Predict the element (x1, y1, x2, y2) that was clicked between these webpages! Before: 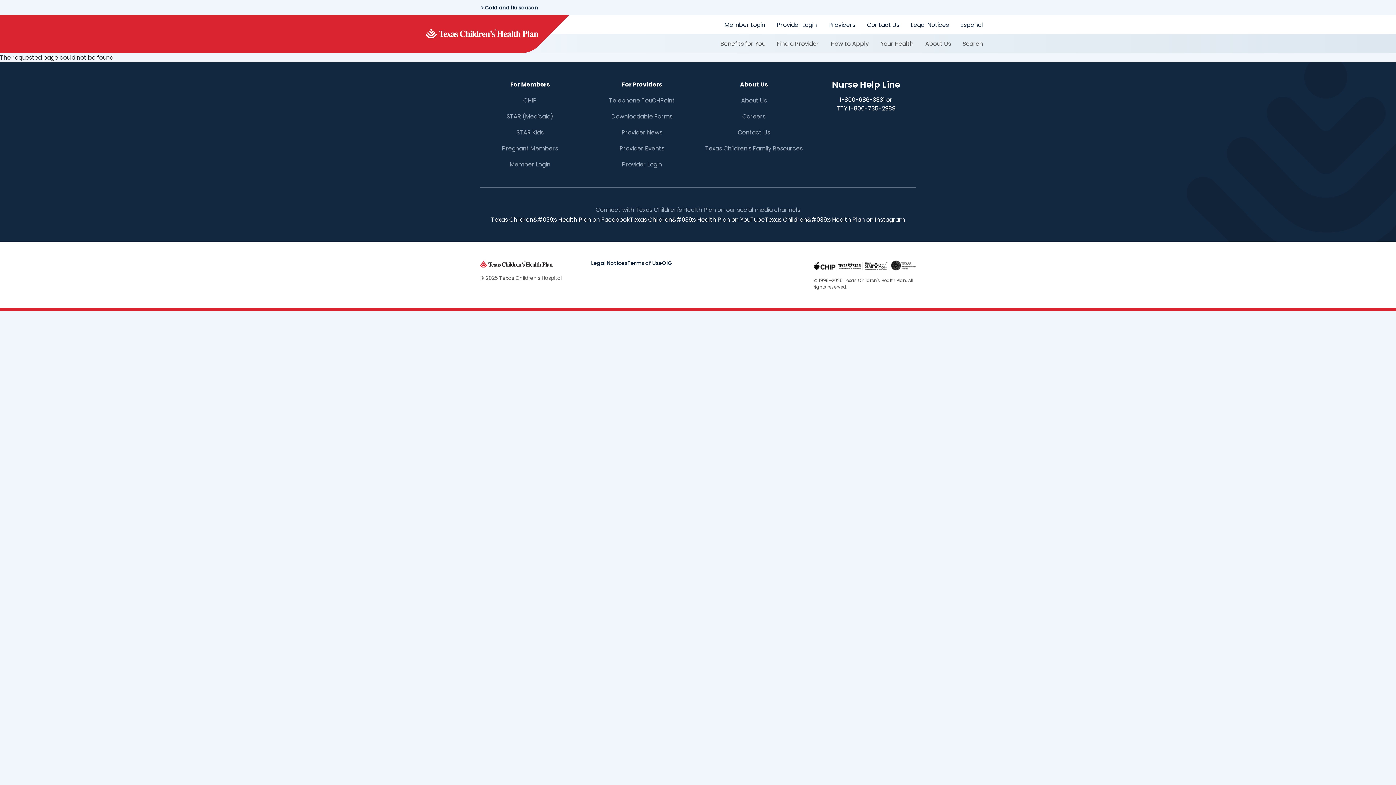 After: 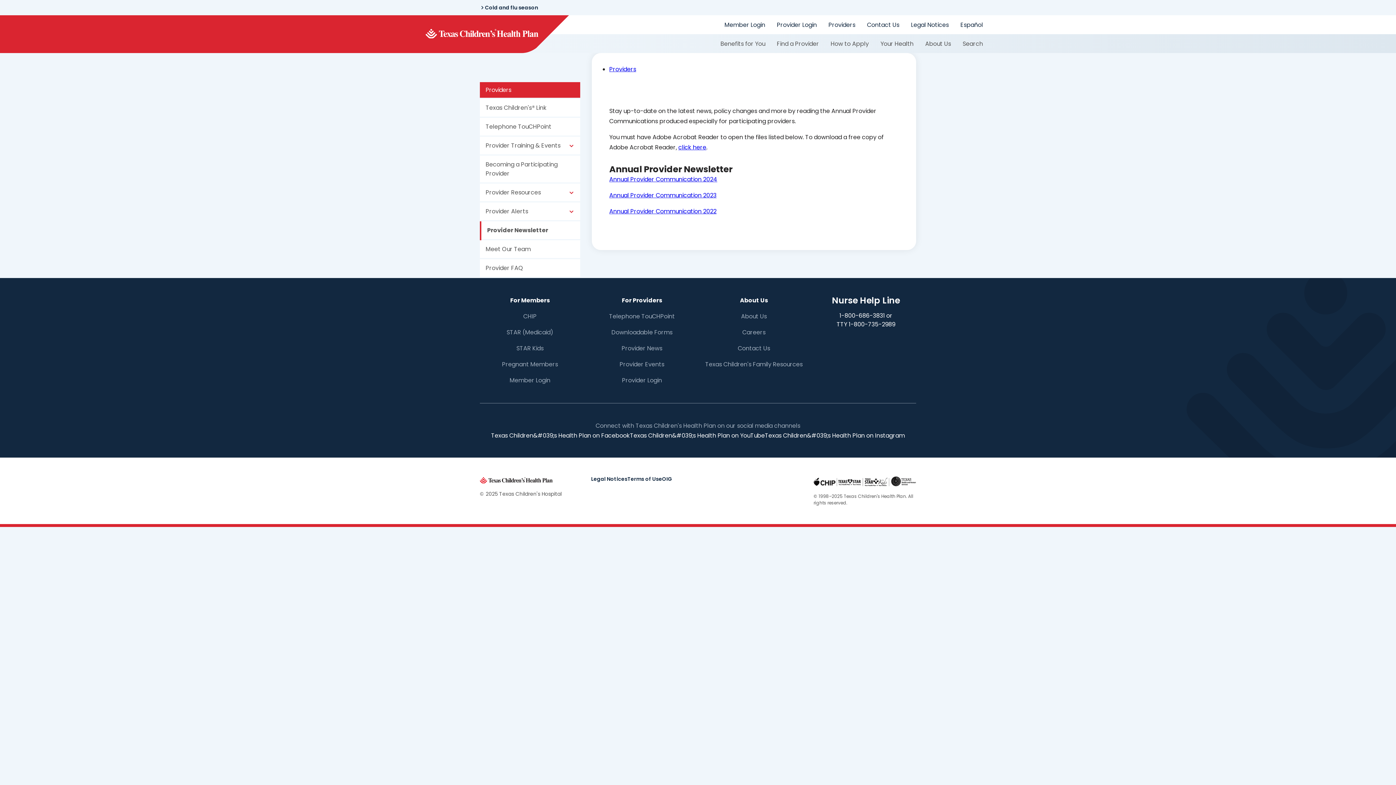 Action: label: Provider News bbox: (621, 128, 662, 136)